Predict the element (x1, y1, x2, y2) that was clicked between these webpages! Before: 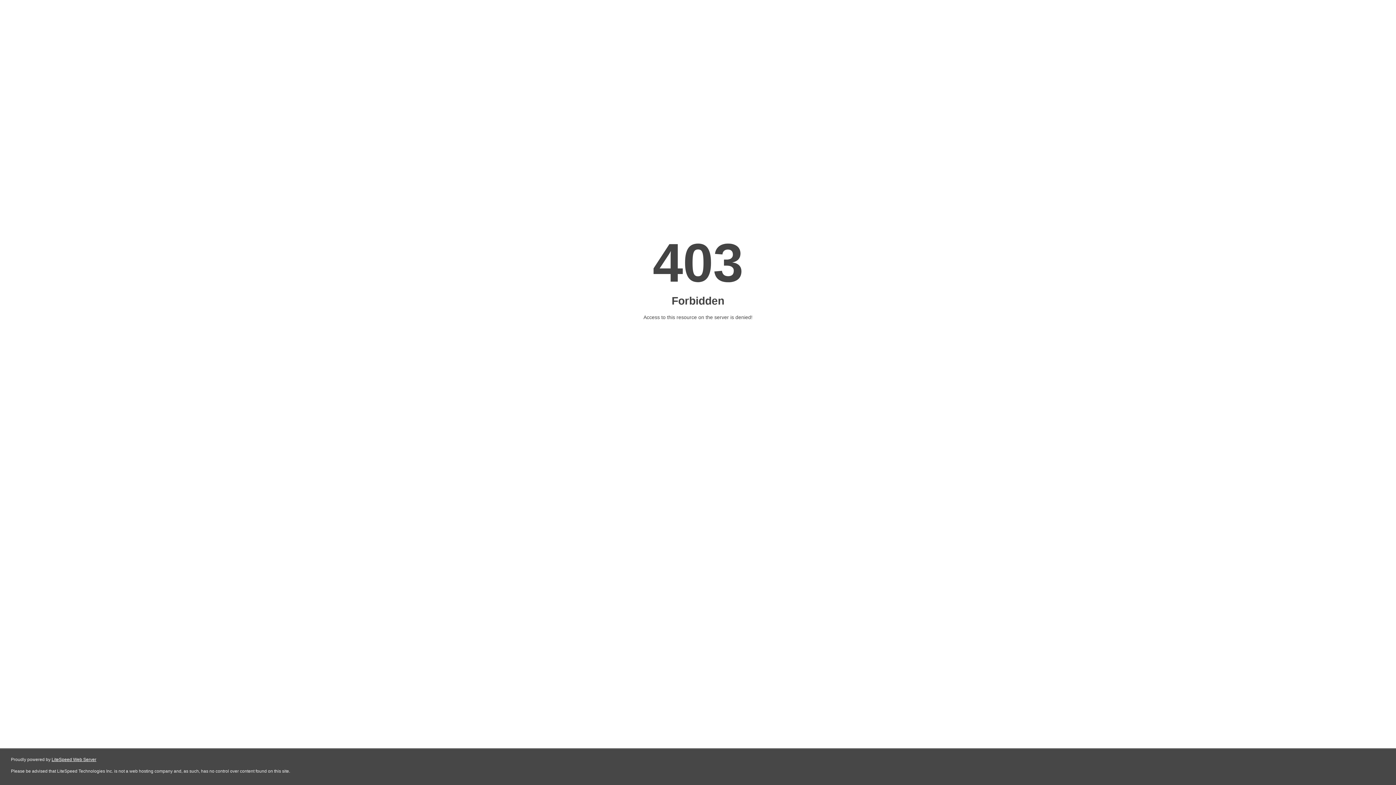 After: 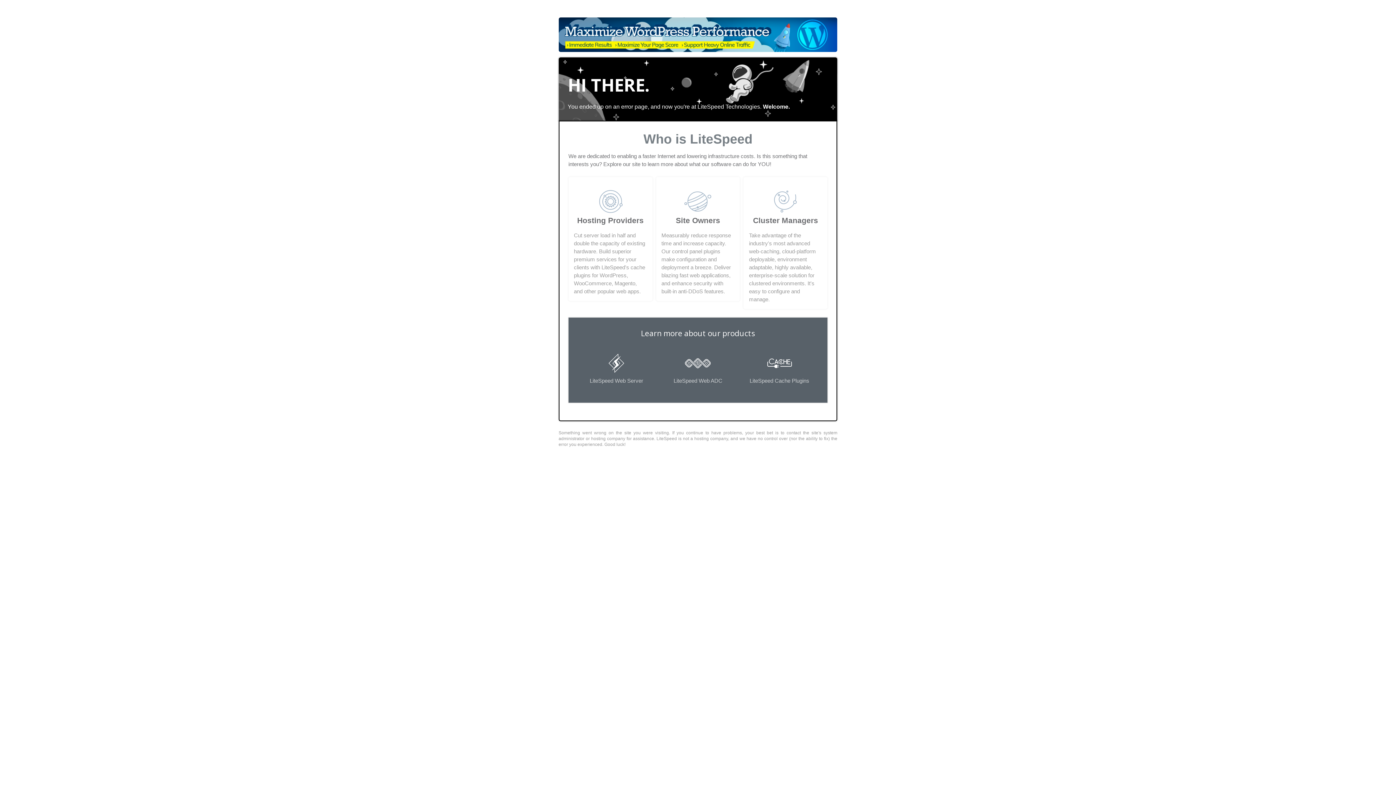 Action: bbox: (51, 757, 96, 762) label: LiteSpeed Web Server